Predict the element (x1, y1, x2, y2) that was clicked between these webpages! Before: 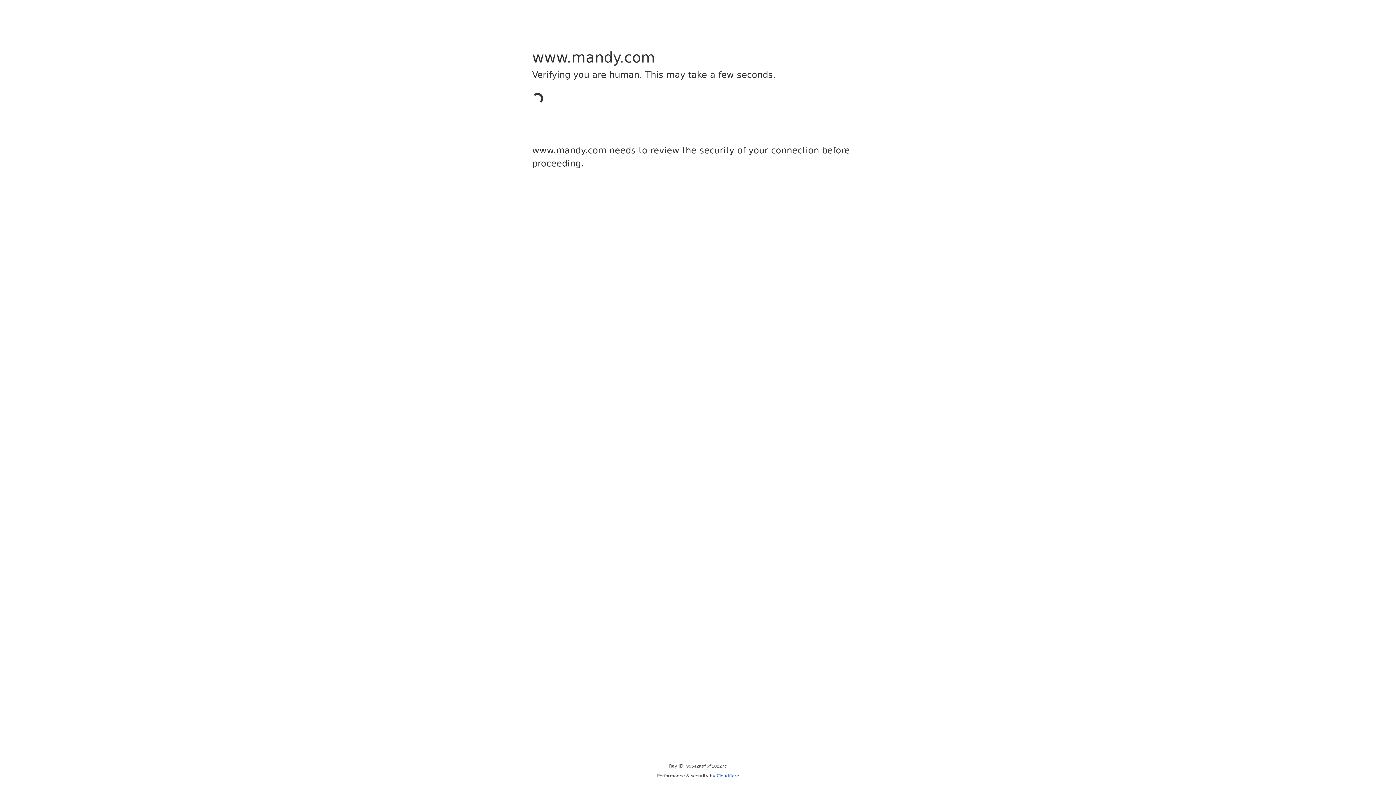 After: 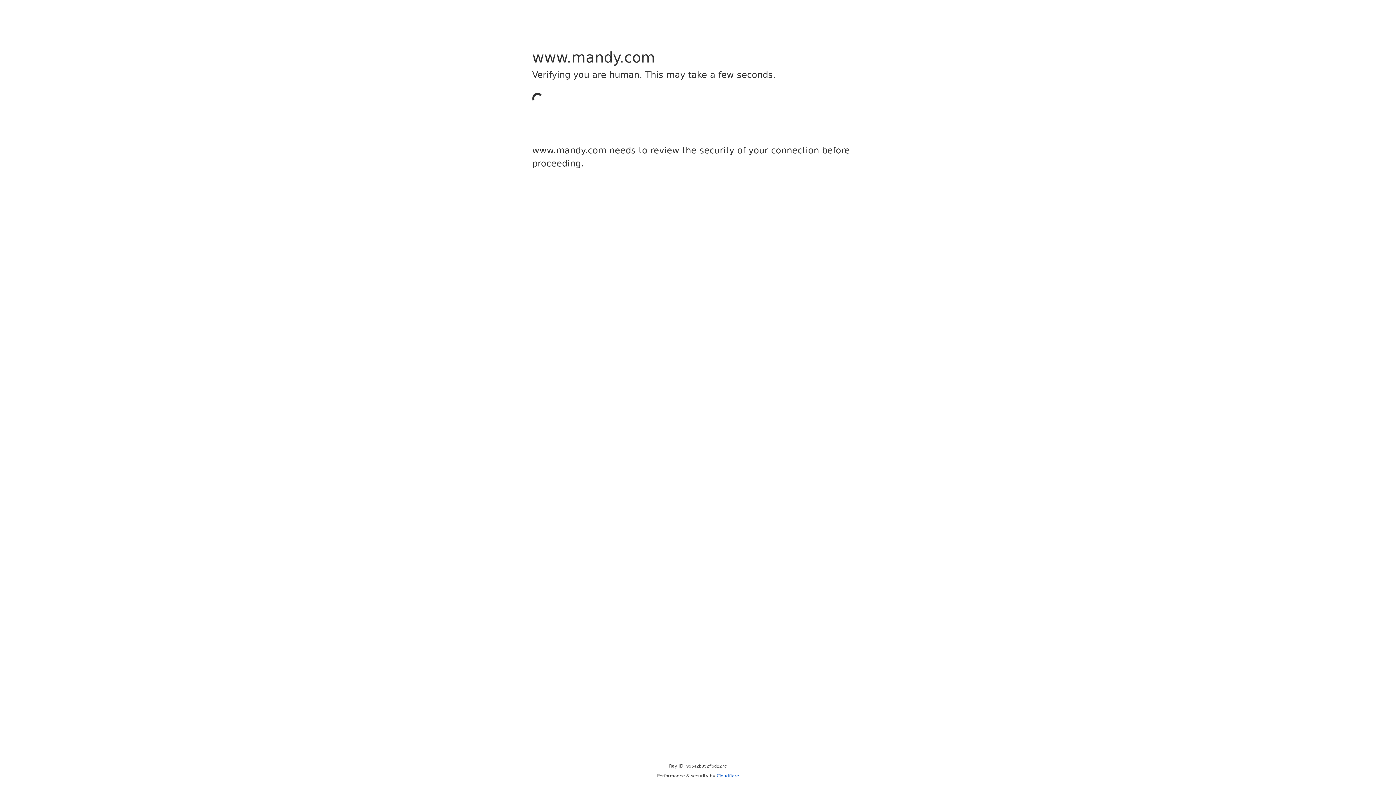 Action: label: Cloudflare bbox: (716, 773, 739, 778)